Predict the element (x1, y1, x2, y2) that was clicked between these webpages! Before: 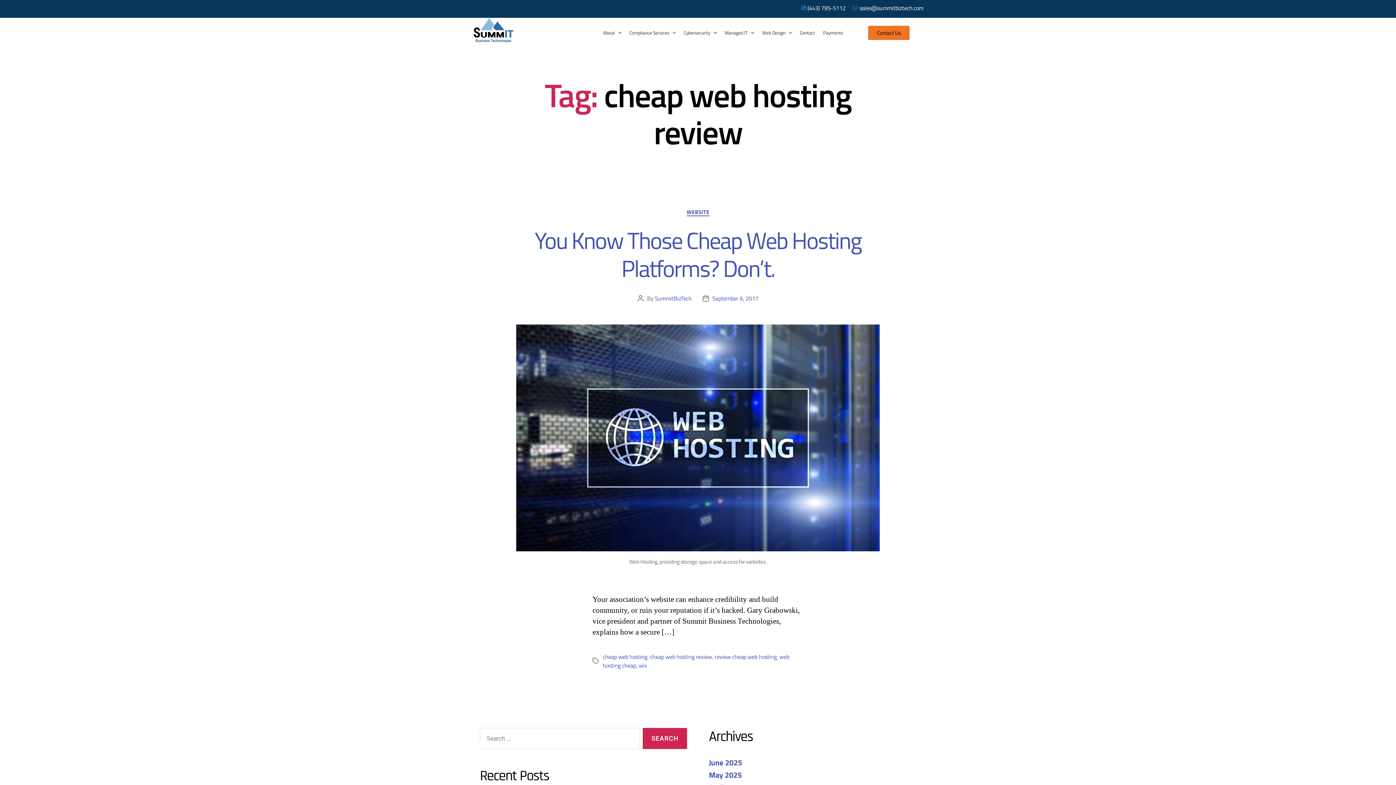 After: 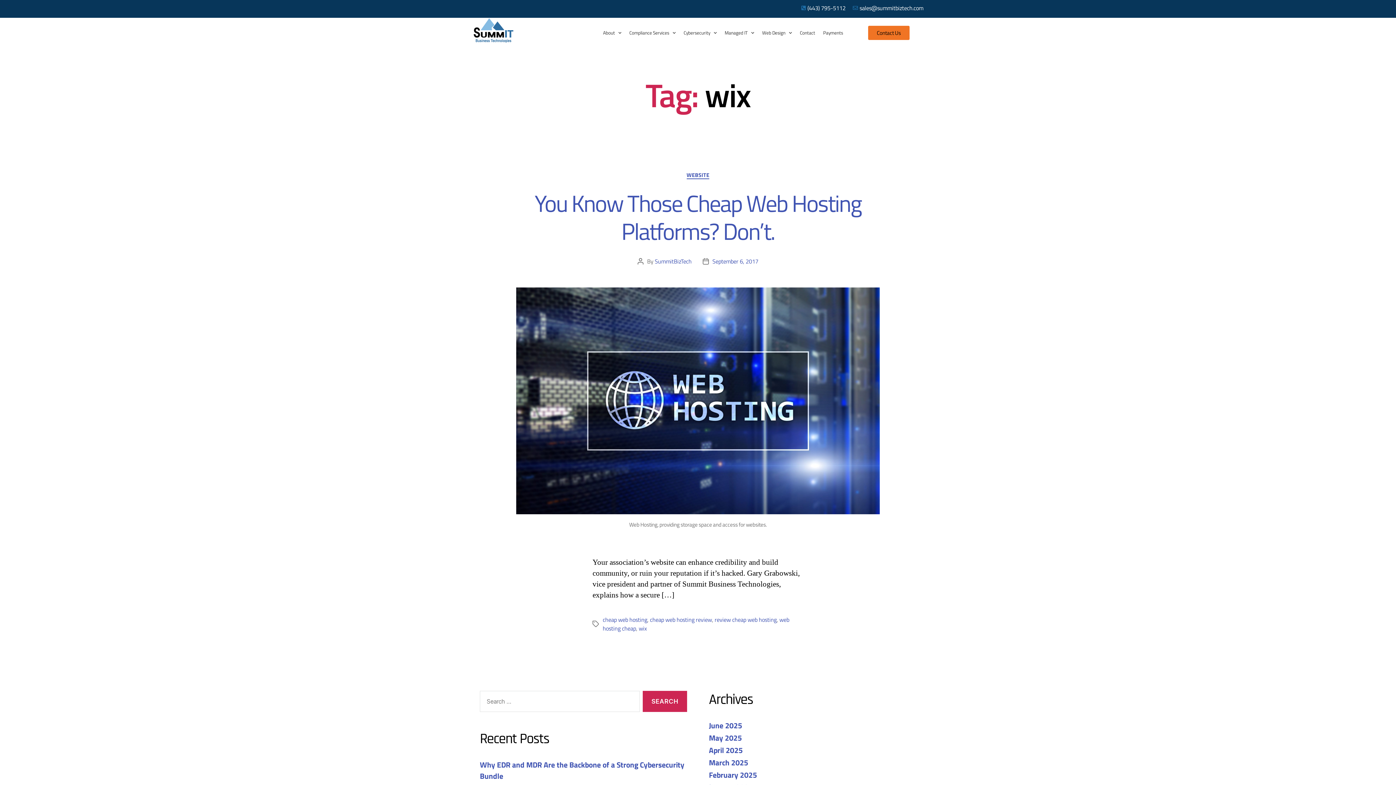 Action: bbox: (638, 661, 646, 670) label: wix